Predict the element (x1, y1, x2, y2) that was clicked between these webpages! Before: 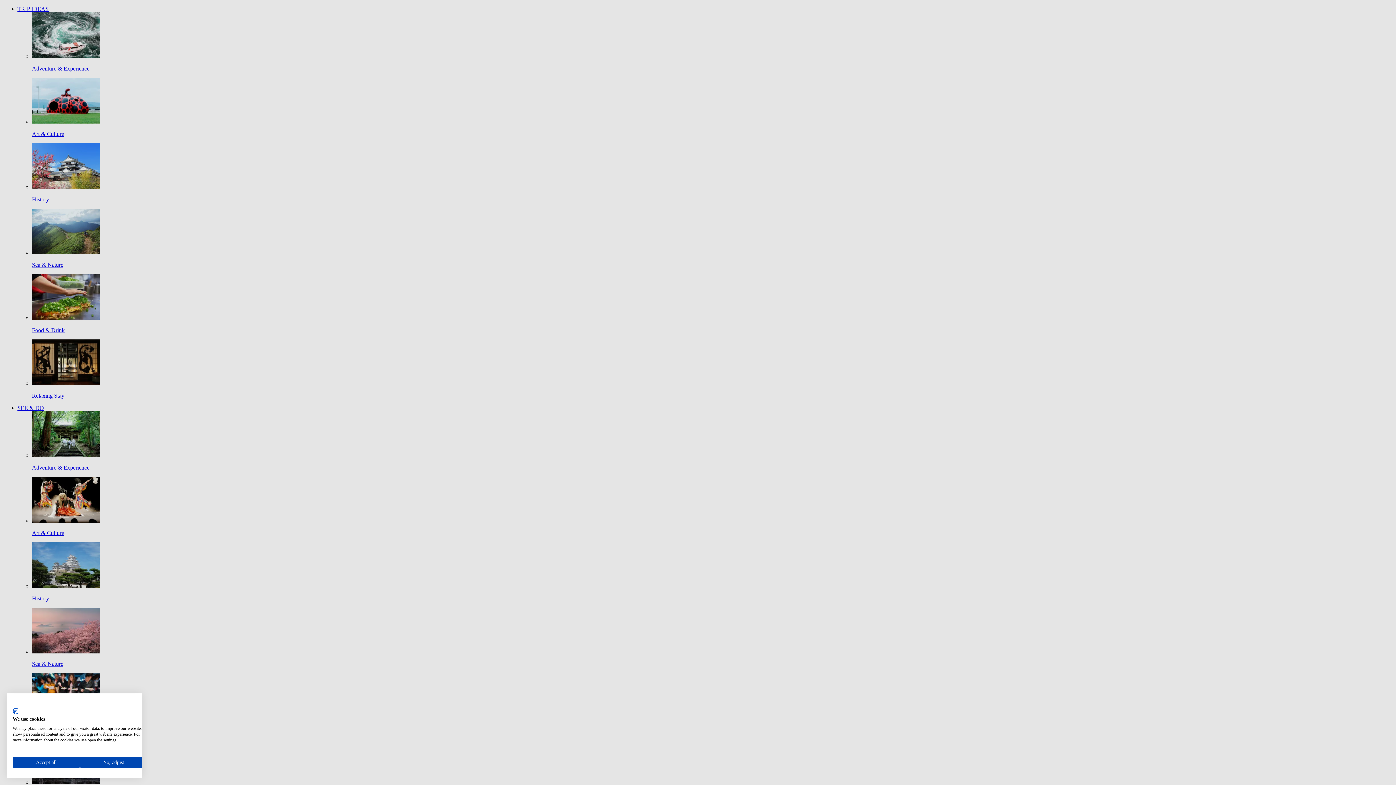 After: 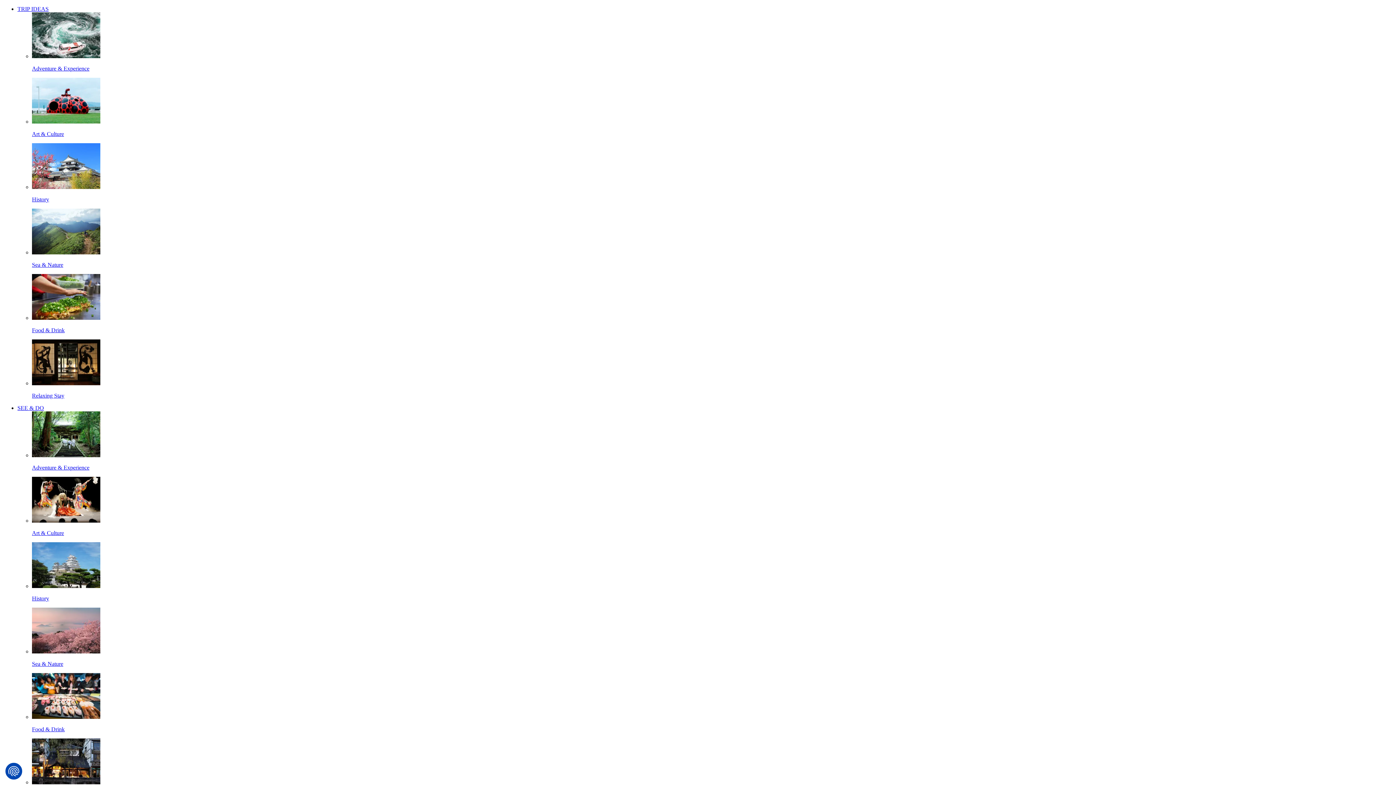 Action: bbox: (12, 757, 80, 768) label: Accept all cookies